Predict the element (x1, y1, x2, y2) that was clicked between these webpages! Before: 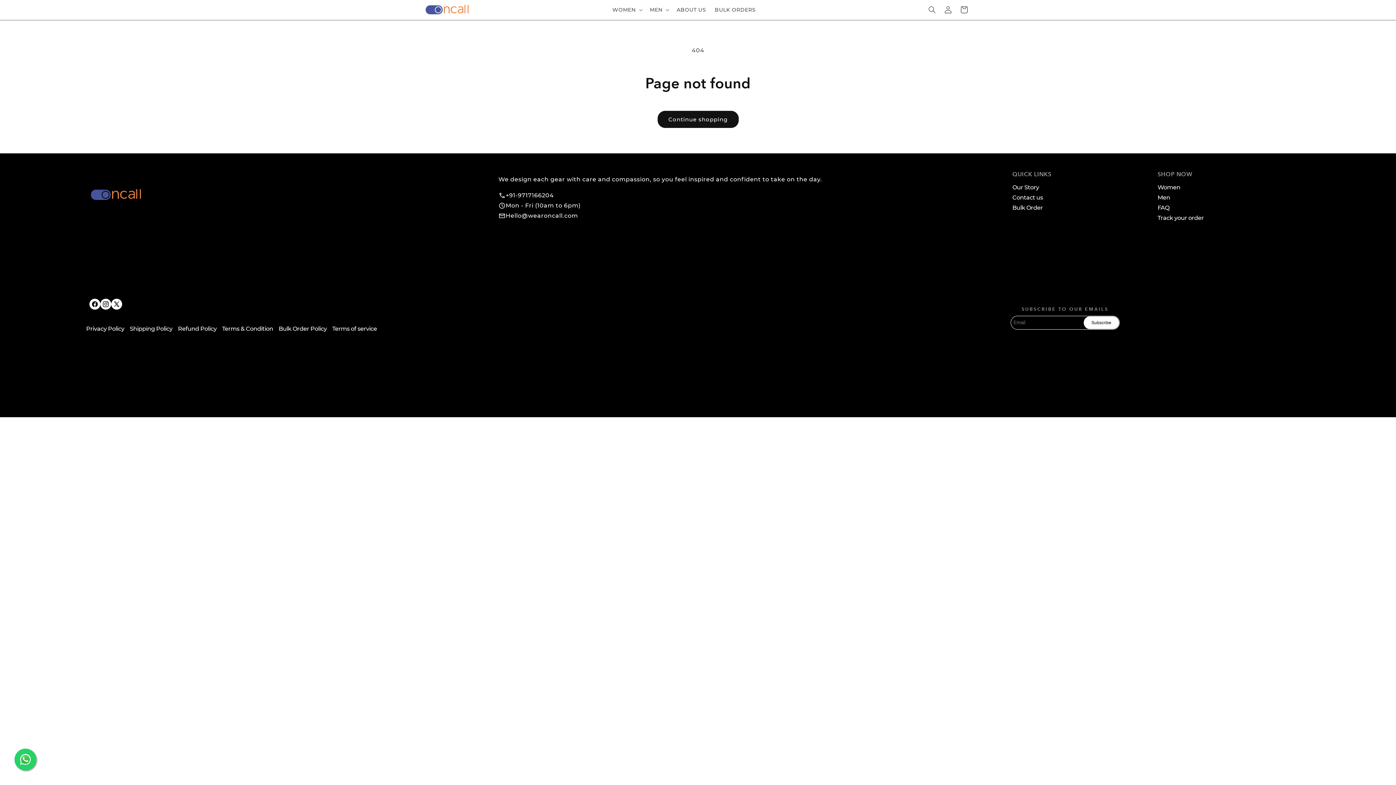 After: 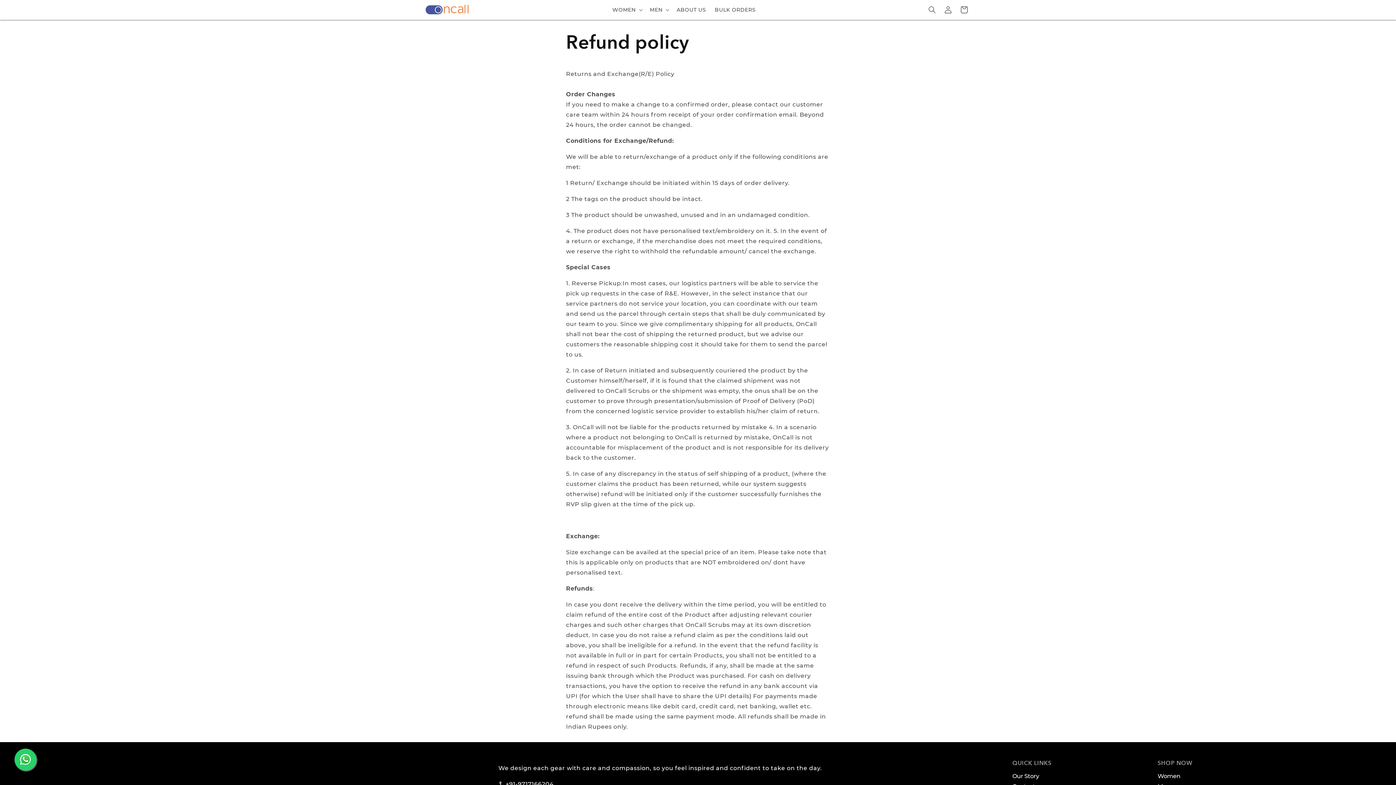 Action: label: Refund Policy bbox: (178, 326, 216, 331)